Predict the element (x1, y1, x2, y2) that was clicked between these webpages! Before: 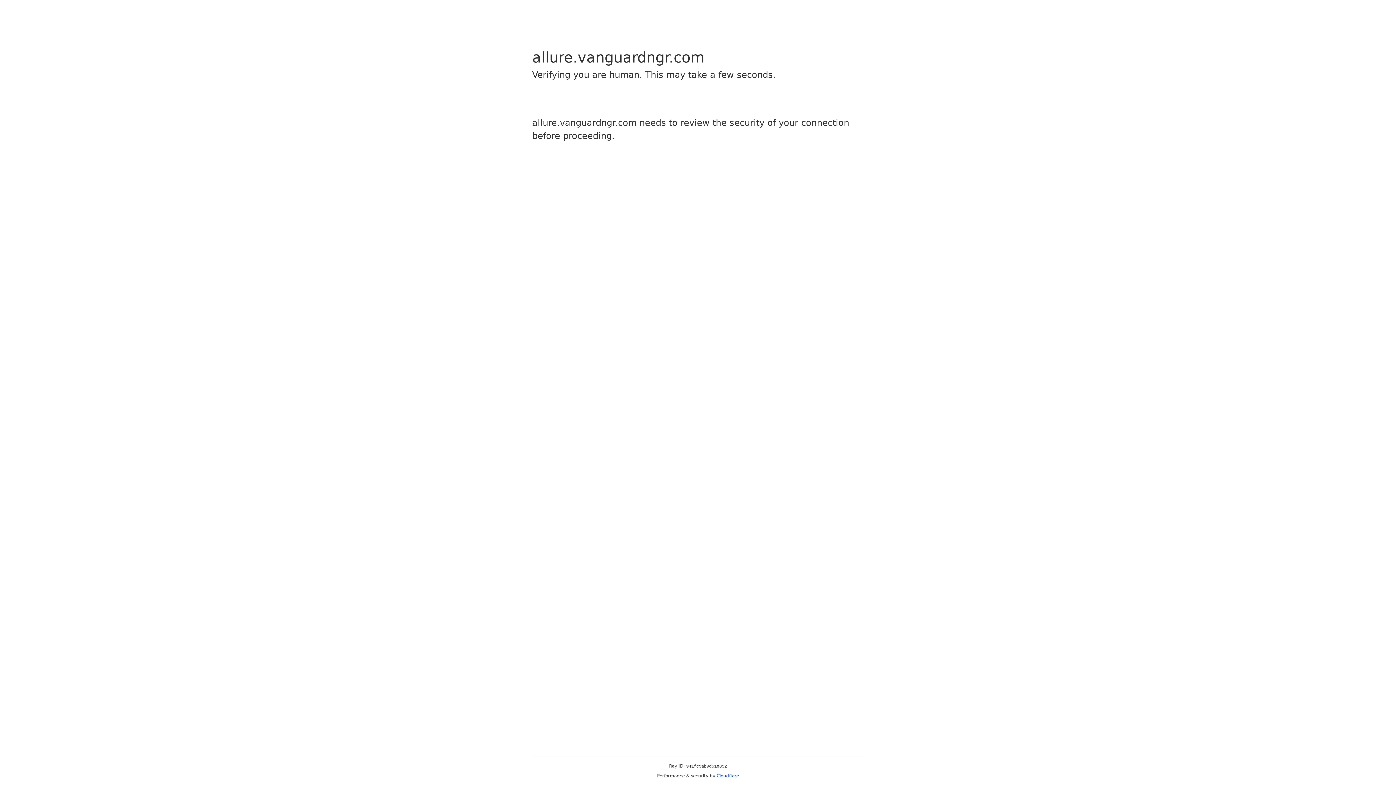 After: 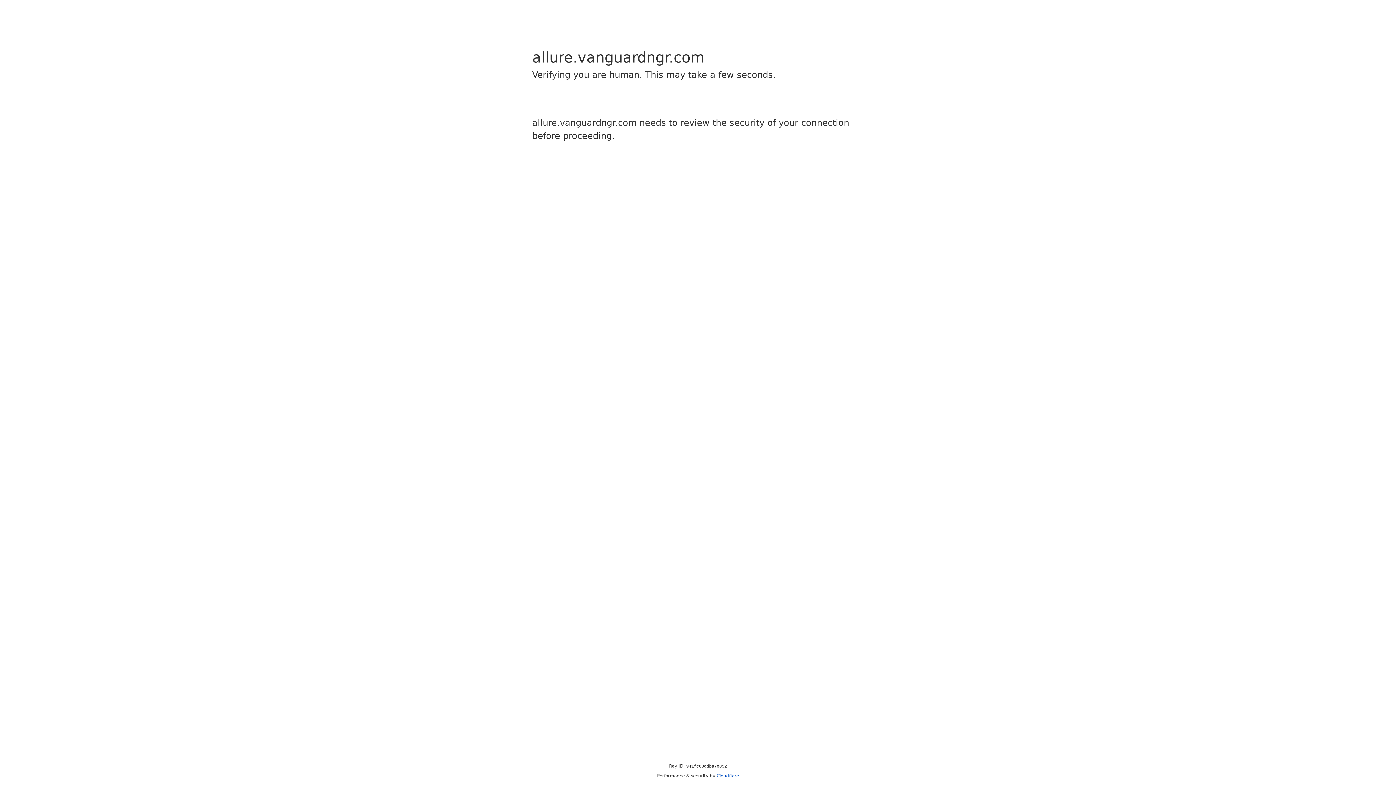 Action: label: Cloudflare bbox: (716, 773, 739, 778)